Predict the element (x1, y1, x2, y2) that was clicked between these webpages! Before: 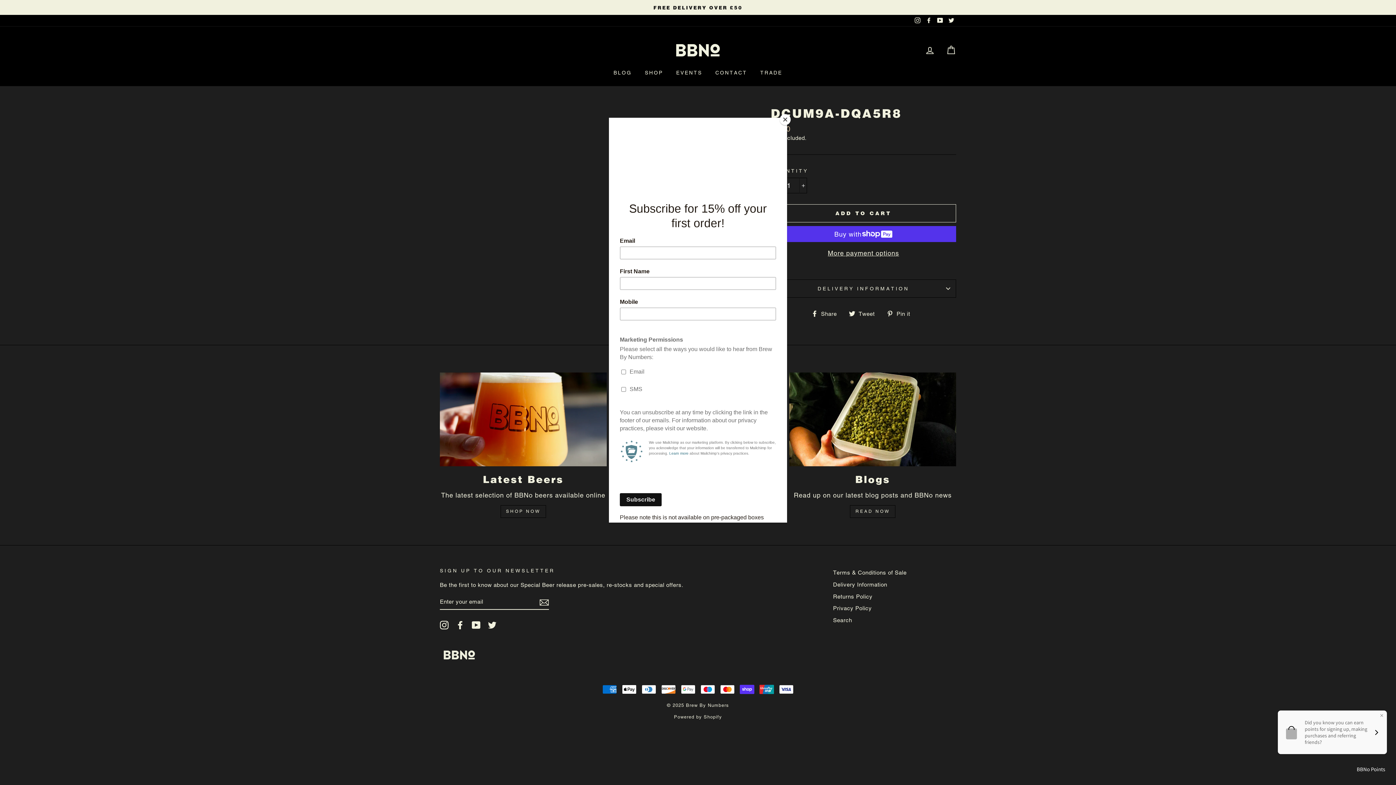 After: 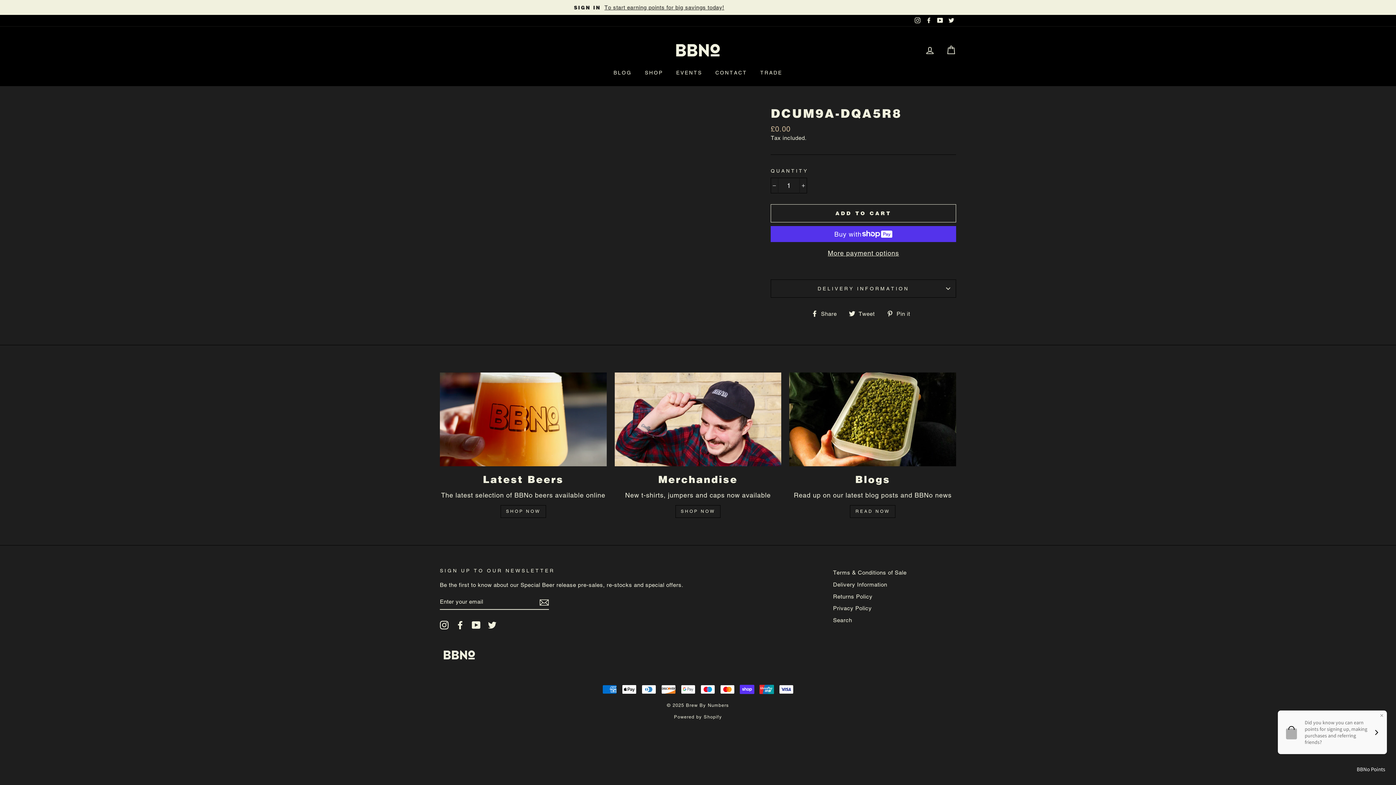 Action: bbox: (780, 114, 790, 125) label: Close